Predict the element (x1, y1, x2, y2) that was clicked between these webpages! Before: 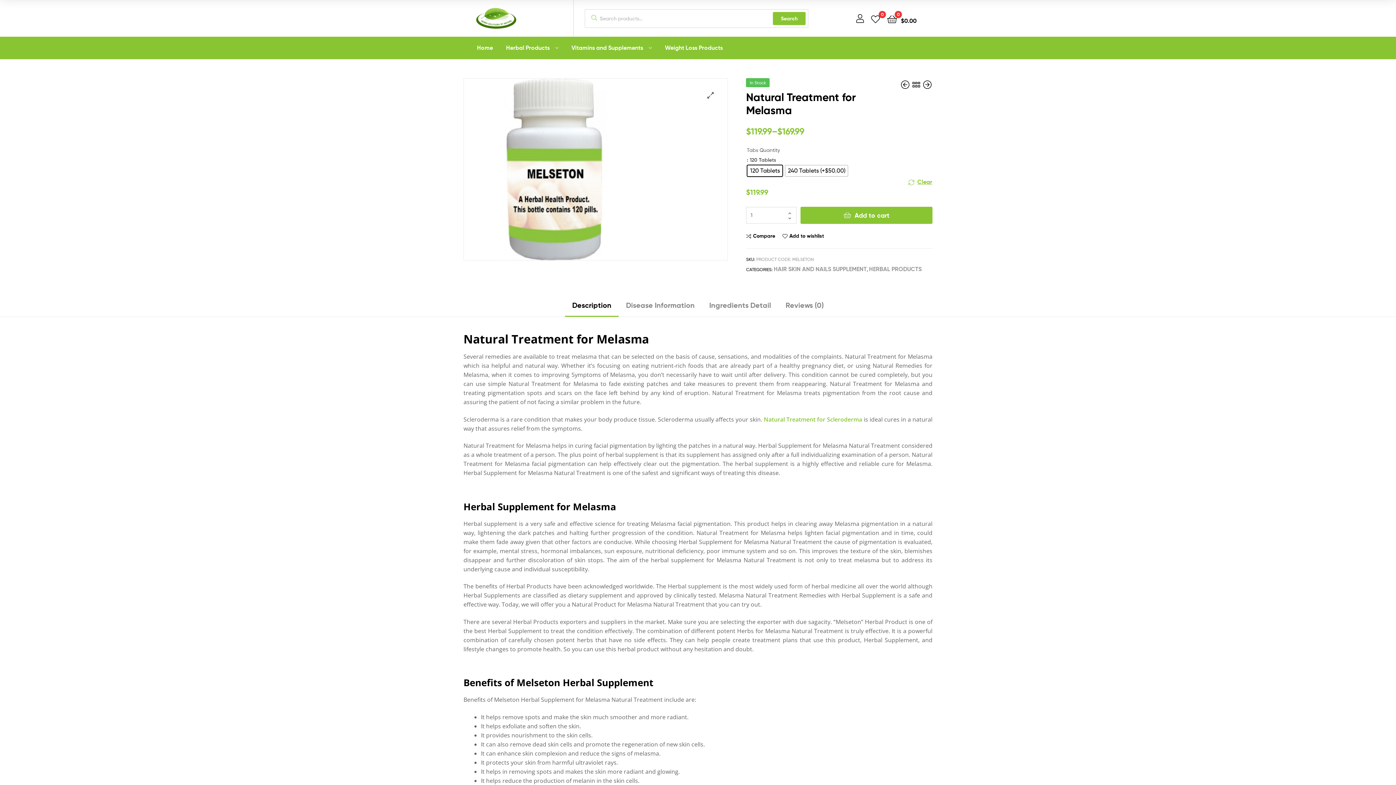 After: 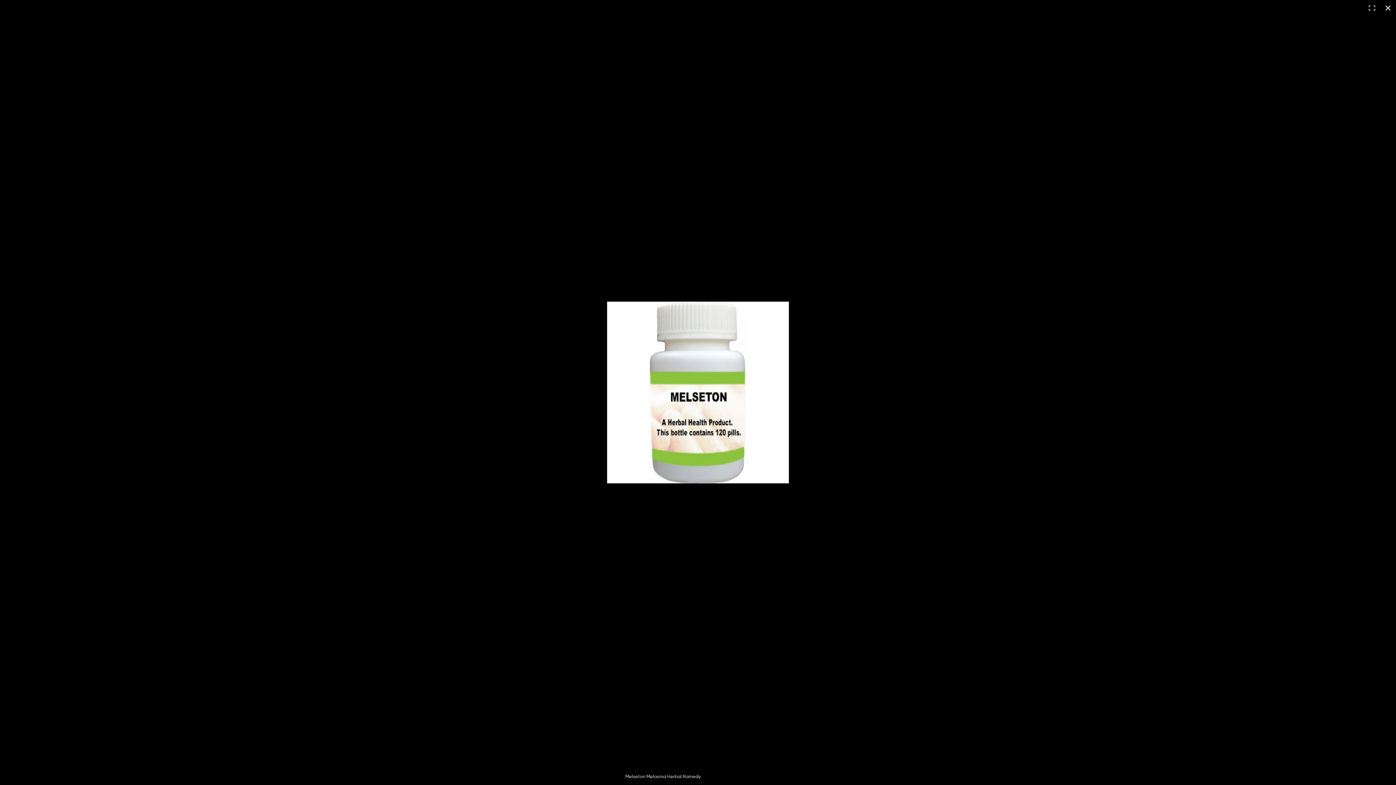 Action: bbox: (464, 78, 727, 260)